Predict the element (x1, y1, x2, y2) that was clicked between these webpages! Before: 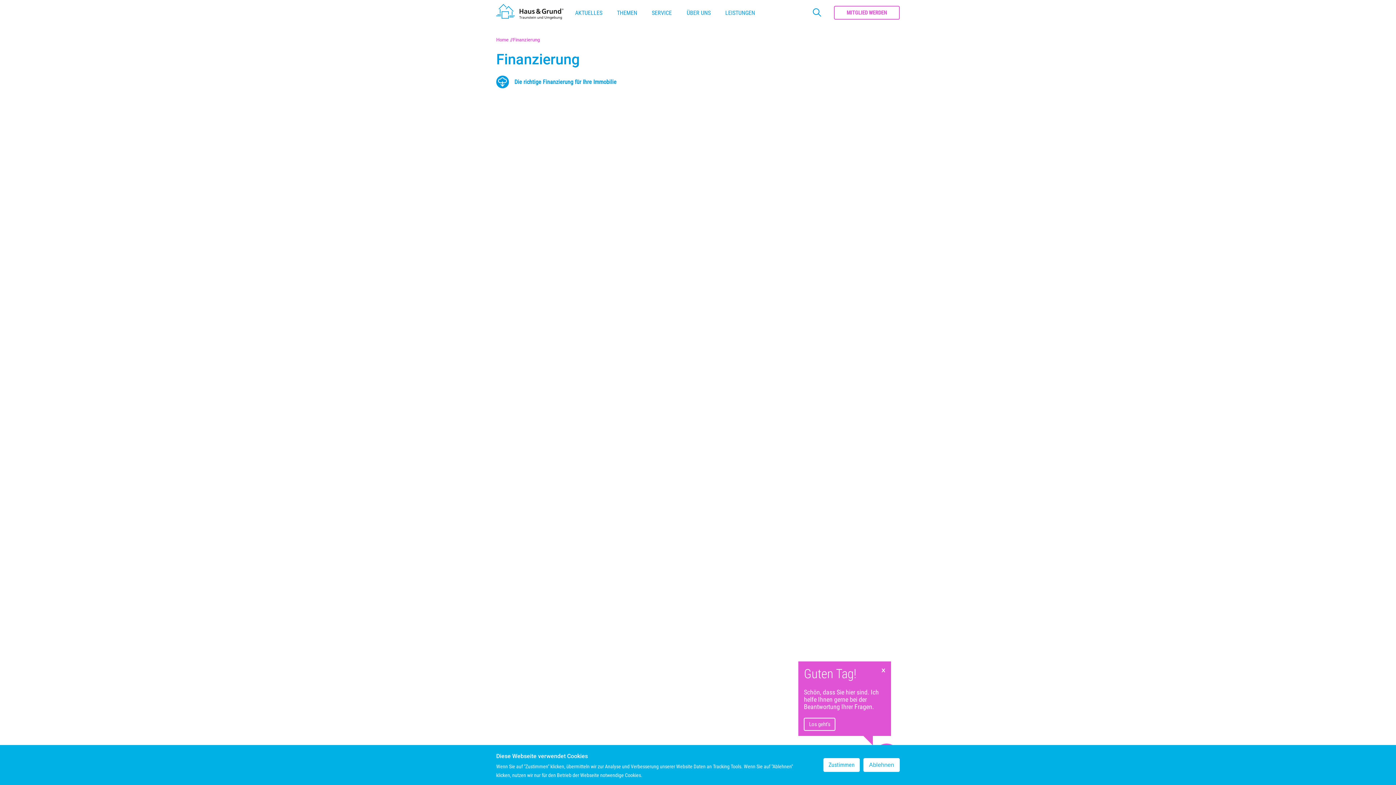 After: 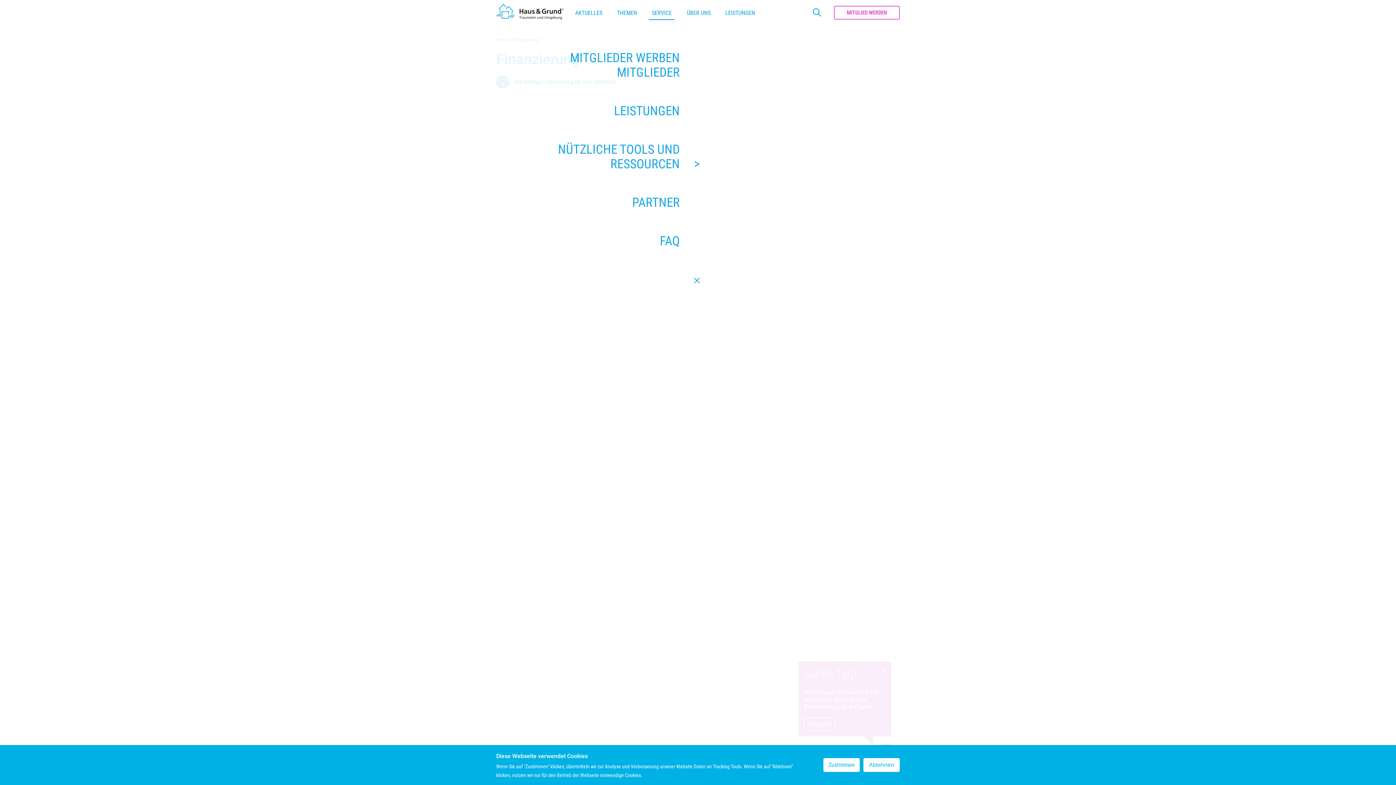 Action: bbox: (649, 5, 674, 19) label: SERVICE